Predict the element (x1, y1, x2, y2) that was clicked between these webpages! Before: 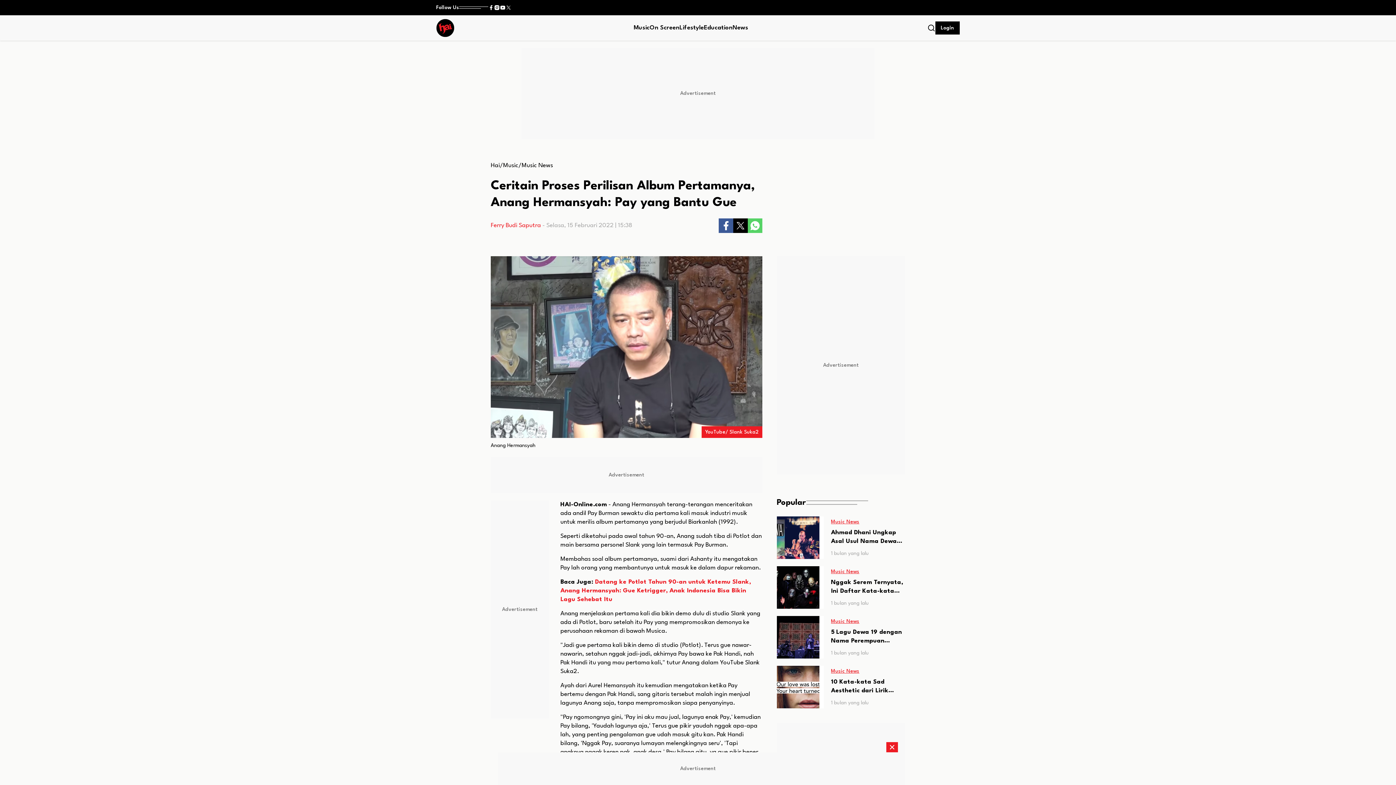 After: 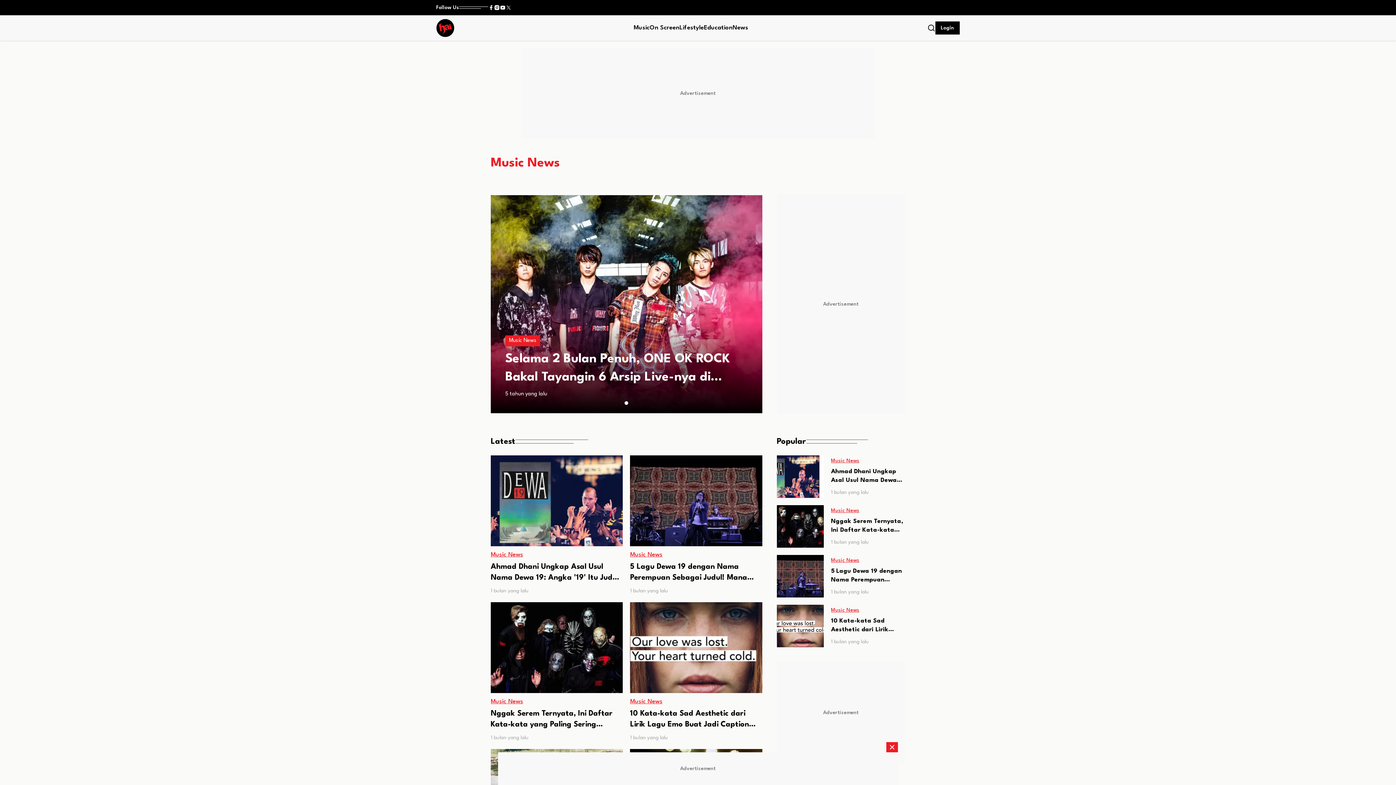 Action: bbox: (831, 519, 859, 524) label: Music News